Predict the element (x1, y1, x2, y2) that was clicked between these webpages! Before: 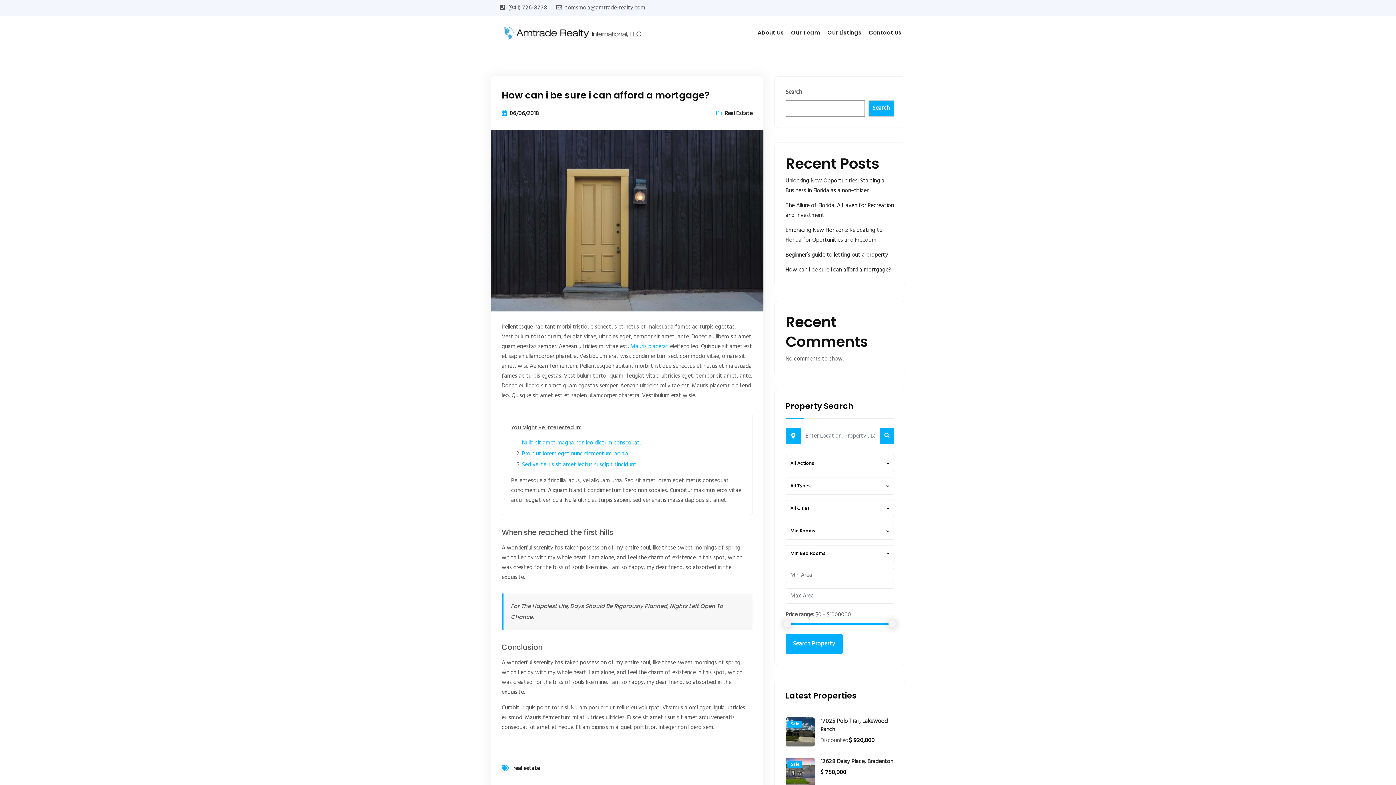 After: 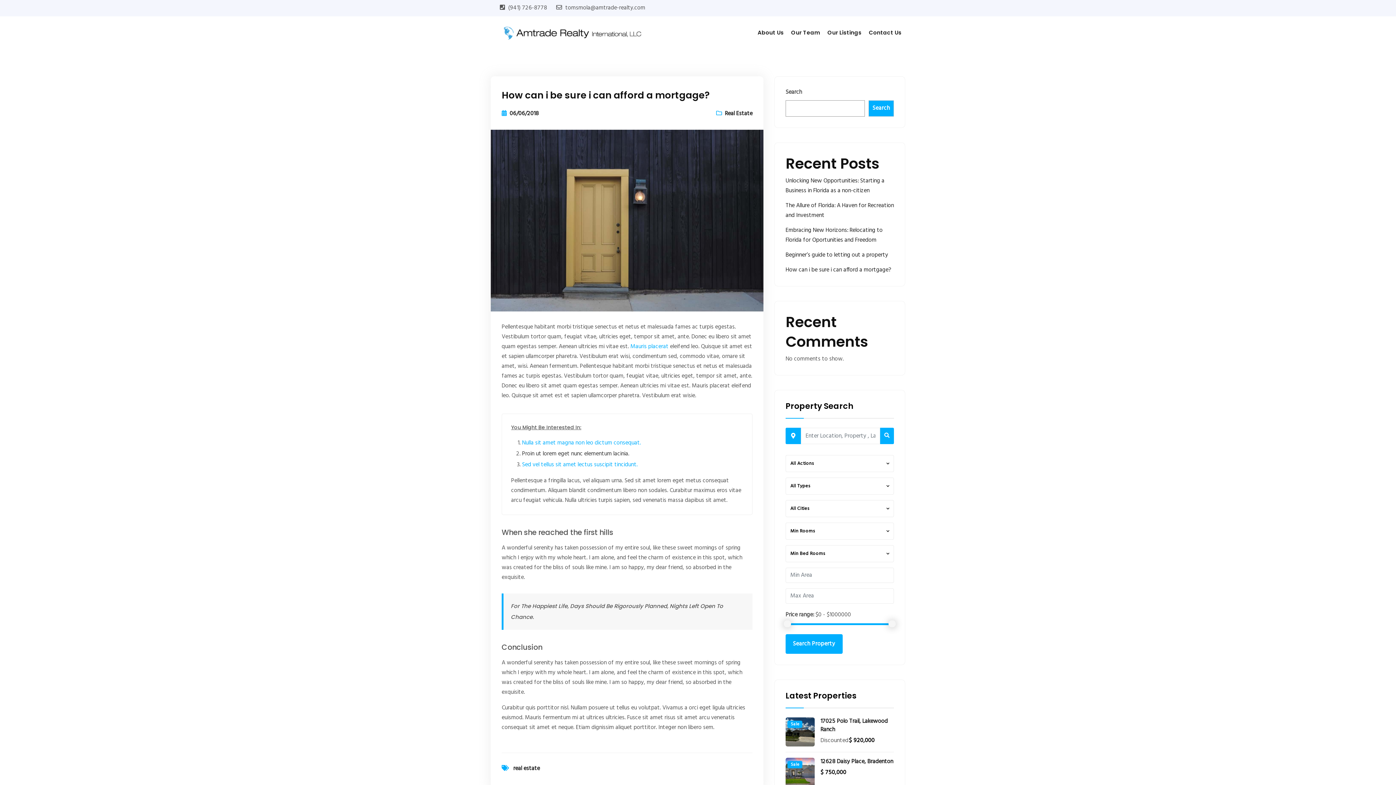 Action: label: Proin ut lorem eget nunc elementum lacinia. bbox: (522, 449, 629, 458)